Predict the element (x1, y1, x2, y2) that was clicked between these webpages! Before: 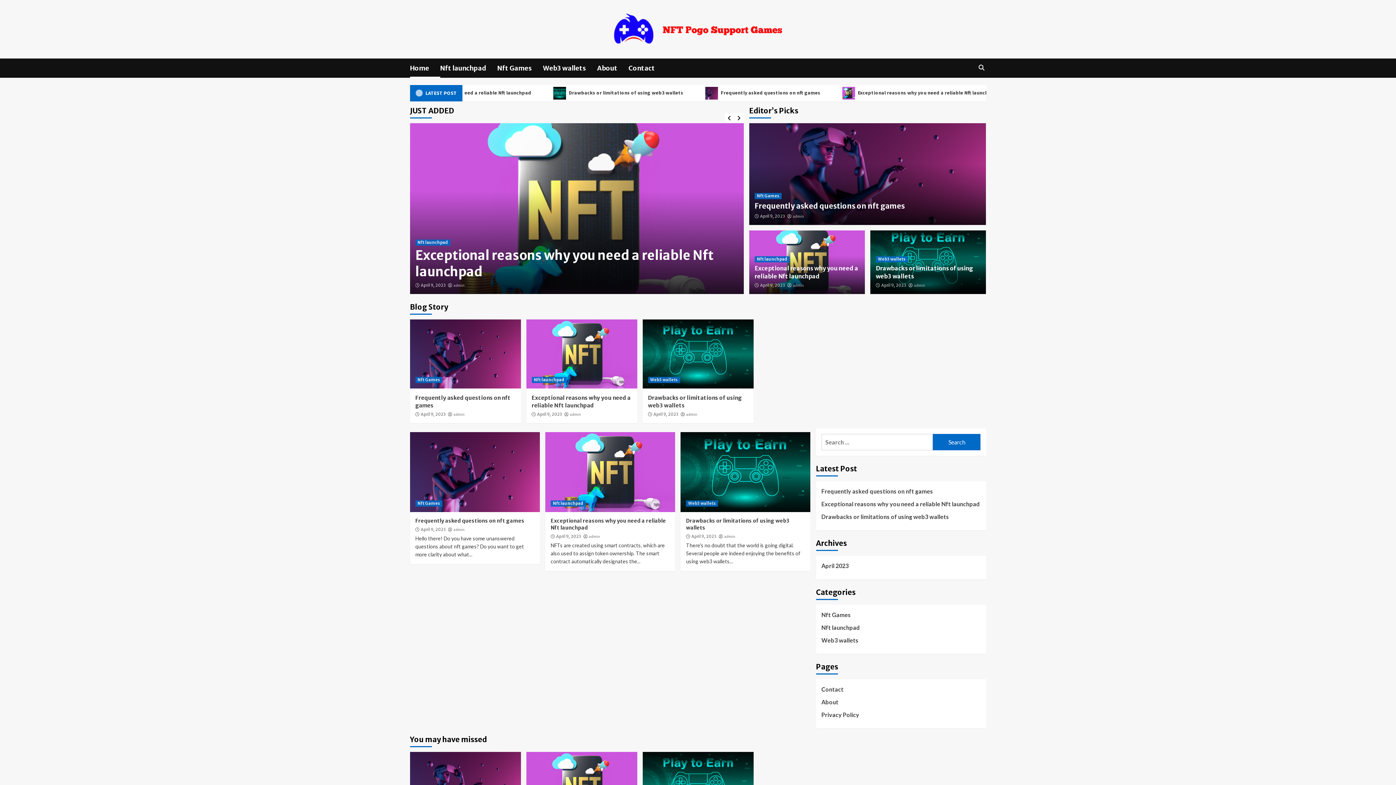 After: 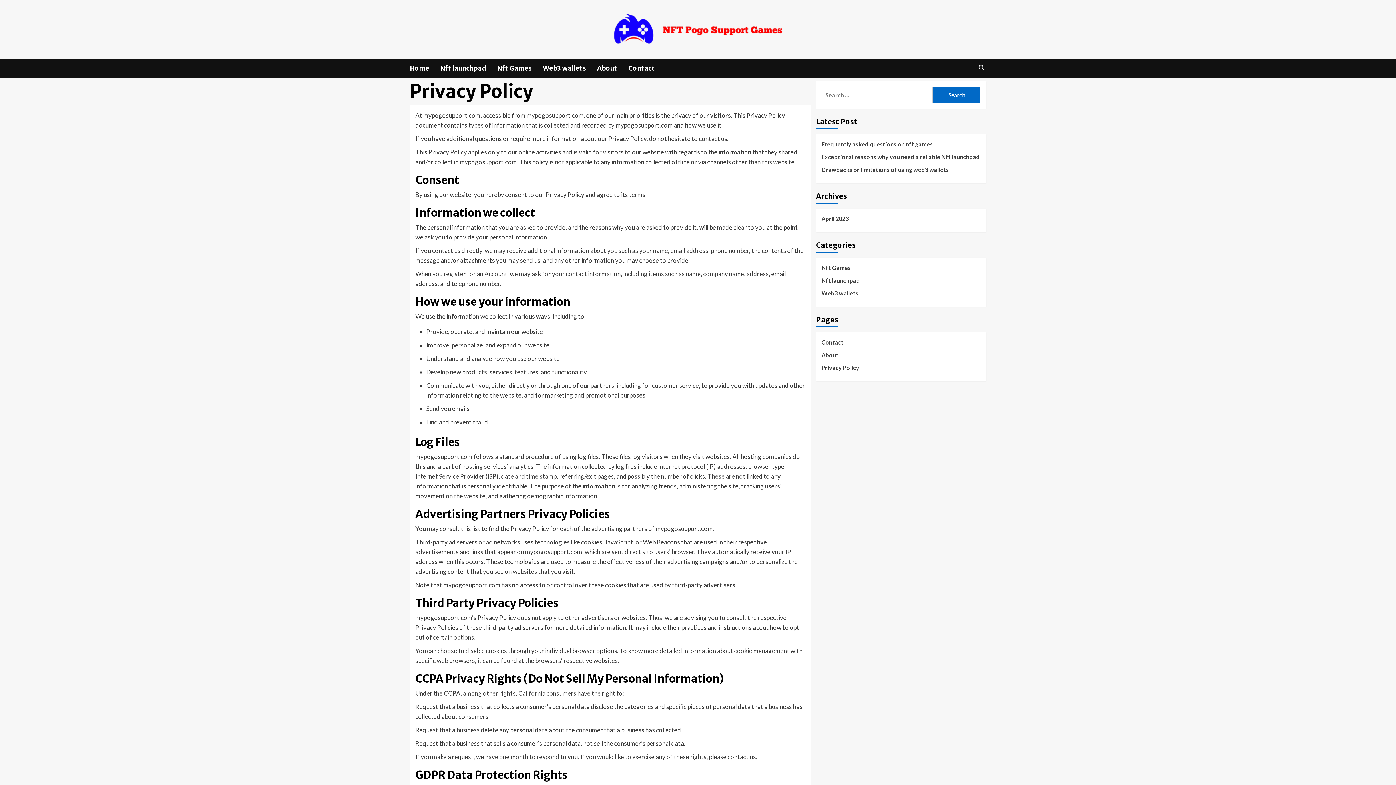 Action: label: Privacy Policy bbox: (821, 710, 980, 723)